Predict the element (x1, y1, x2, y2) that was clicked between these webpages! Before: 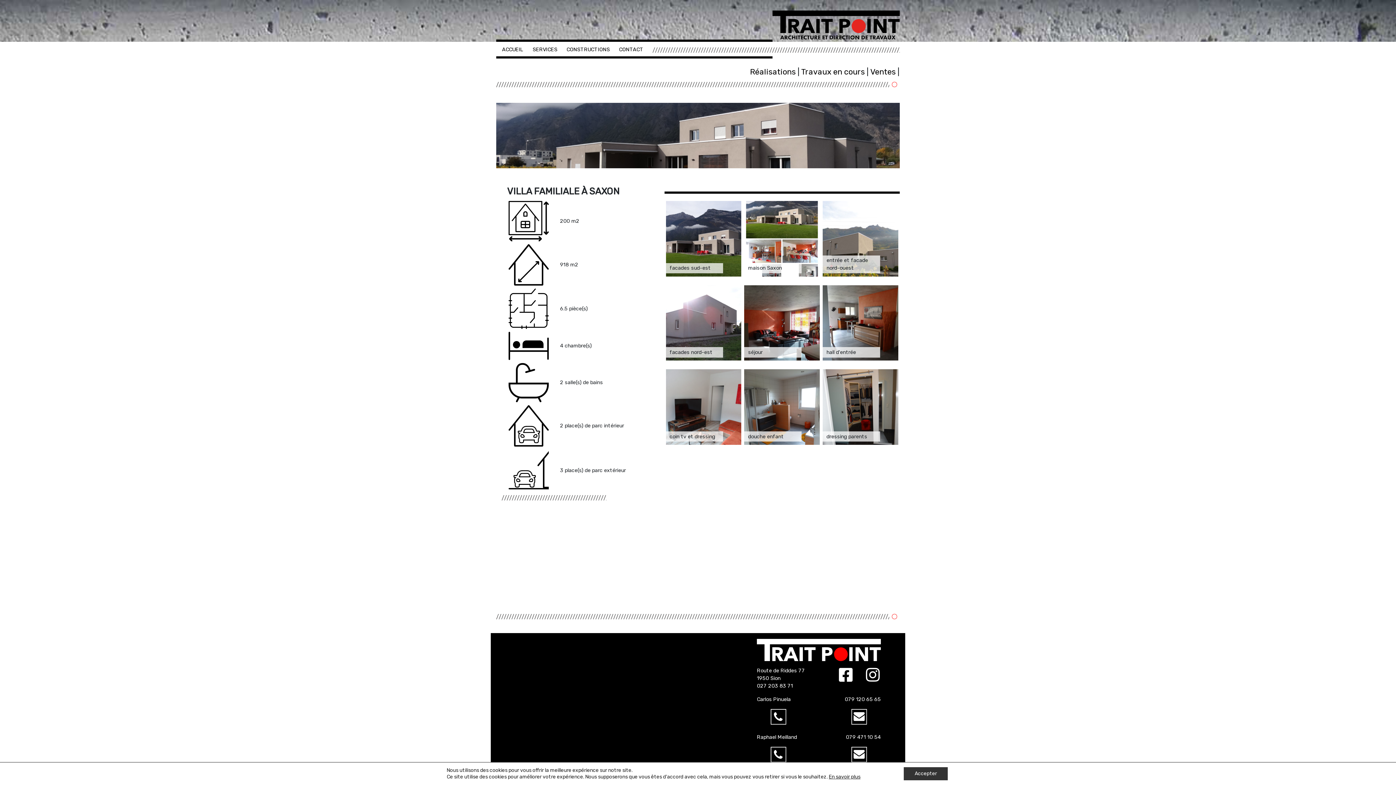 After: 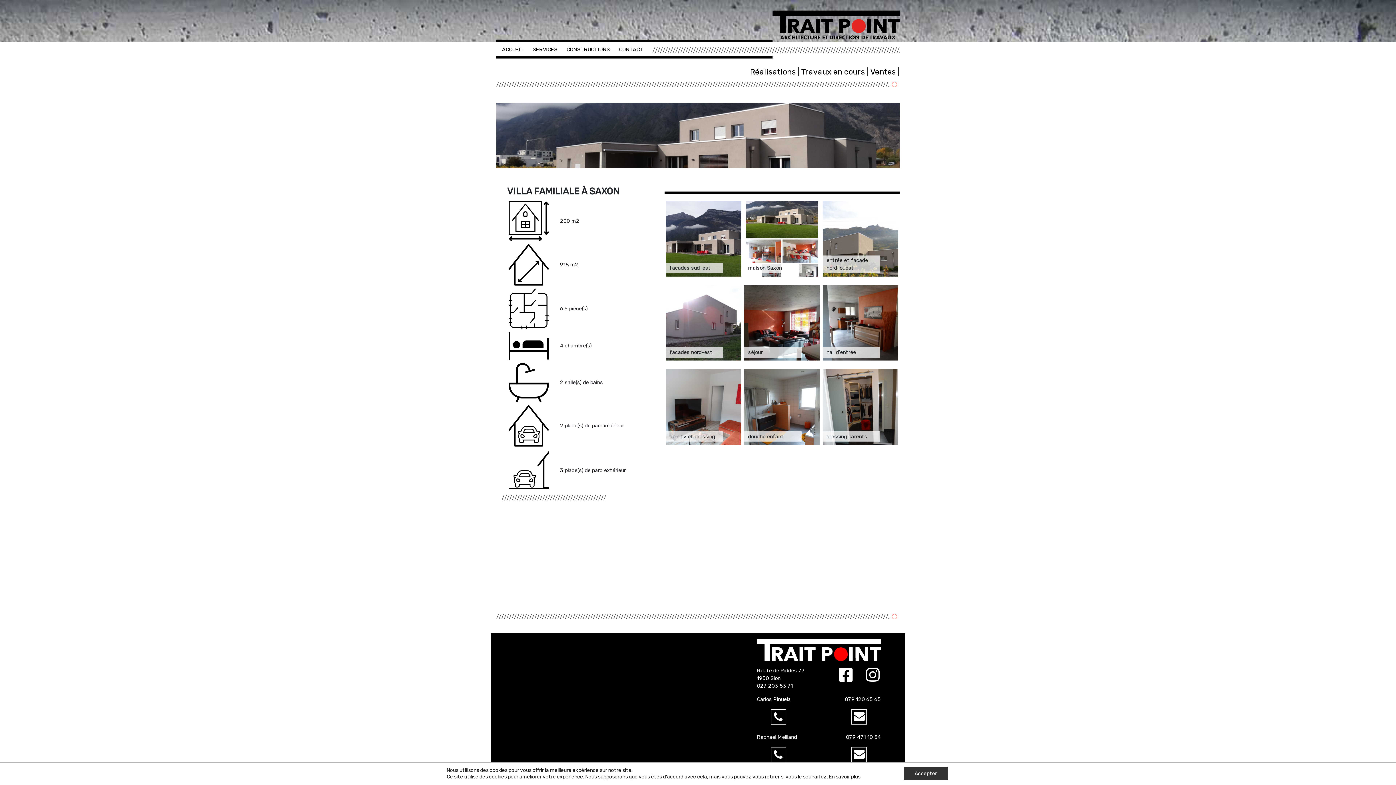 Action: bbox: (851, 713, 867, 720)